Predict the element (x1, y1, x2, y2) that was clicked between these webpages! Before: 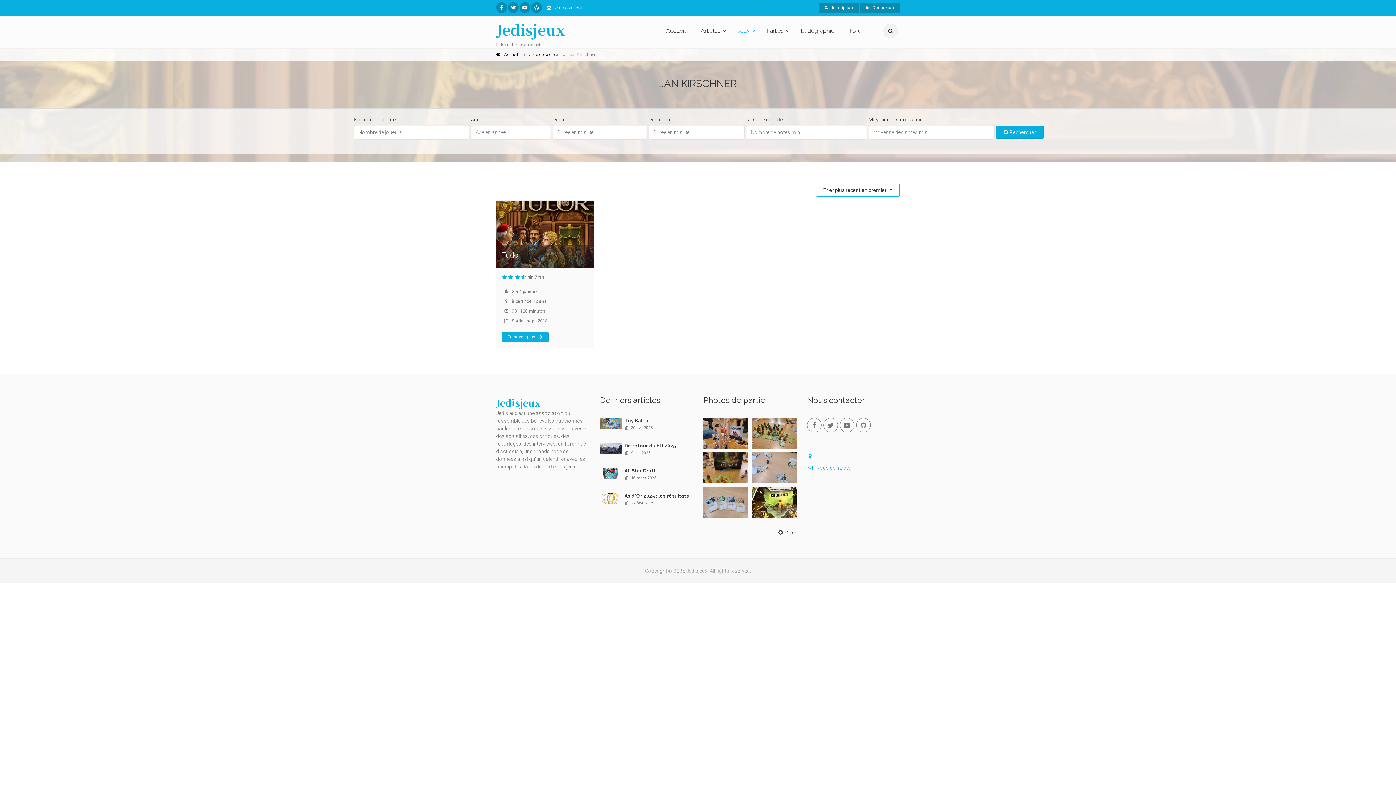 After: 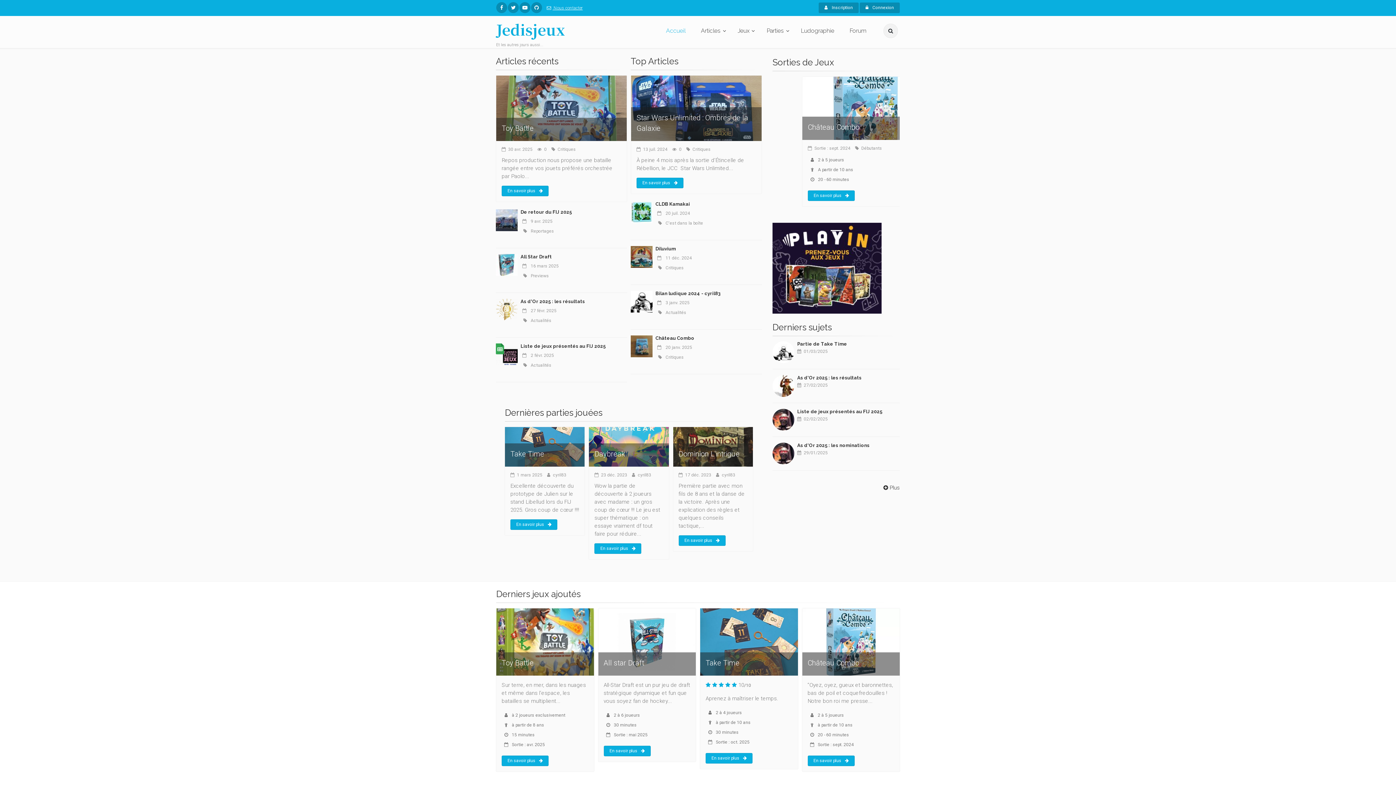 Action: label: Accueil bbox: (504, 52, 518, 57)